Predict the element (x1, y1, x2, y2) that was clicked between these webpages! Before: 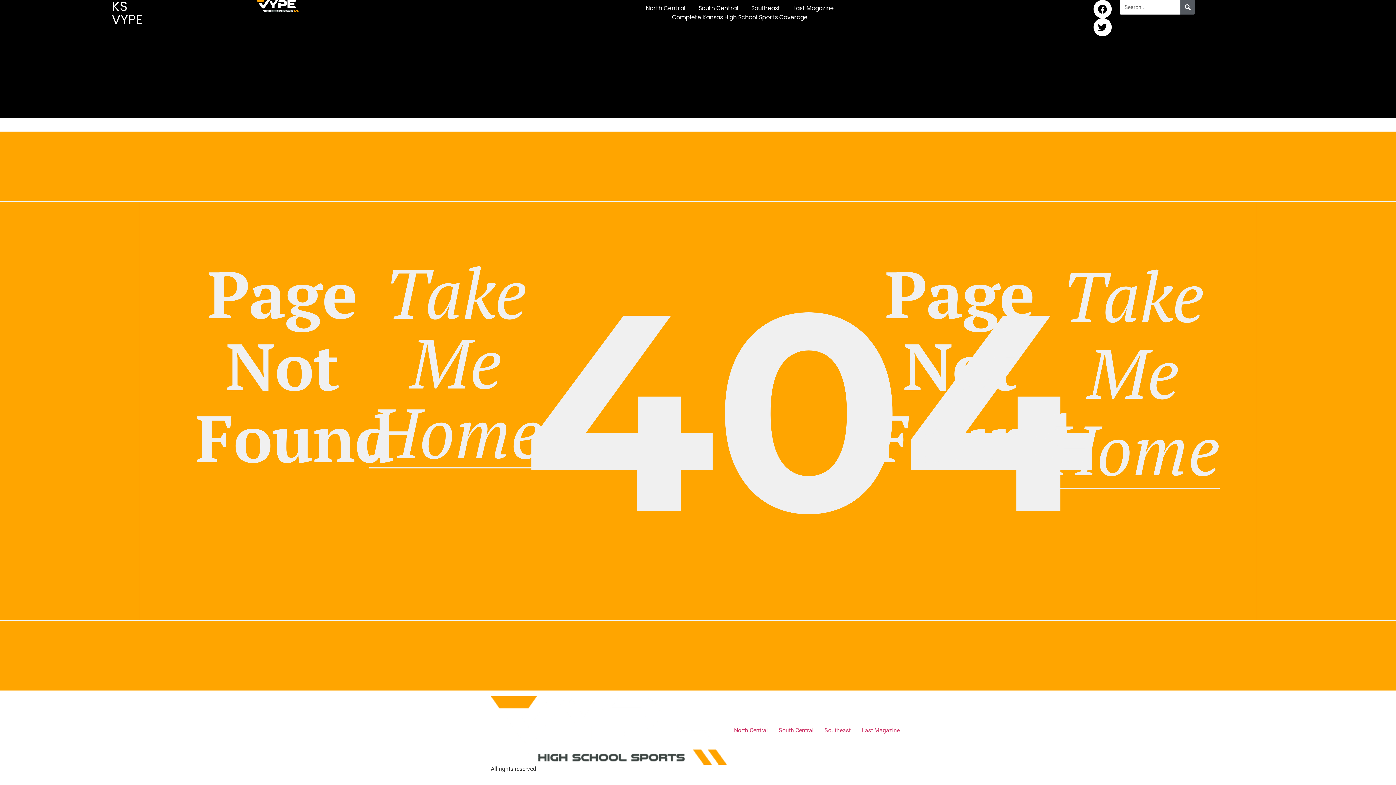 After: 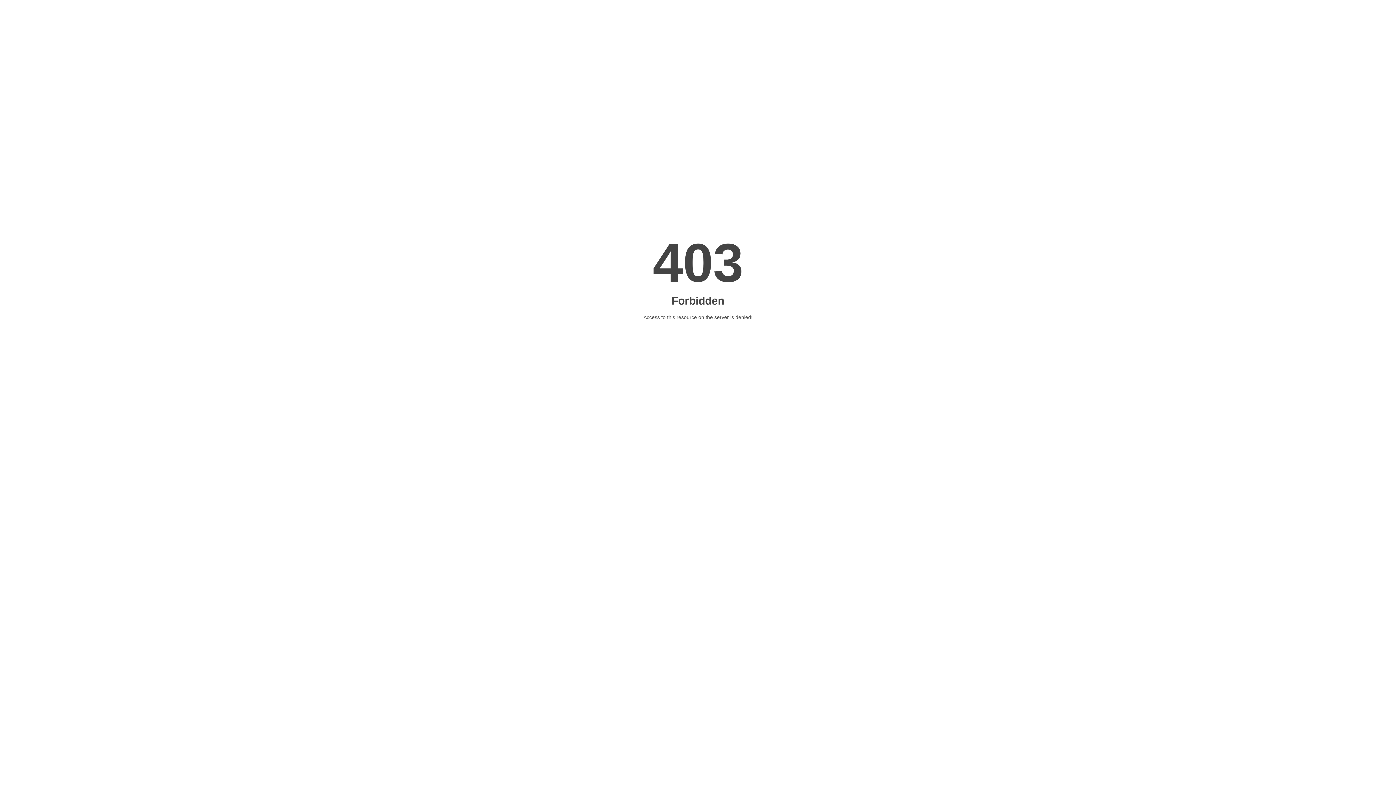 Action: bbox: (819, 724, 856, 736) label: Southeast